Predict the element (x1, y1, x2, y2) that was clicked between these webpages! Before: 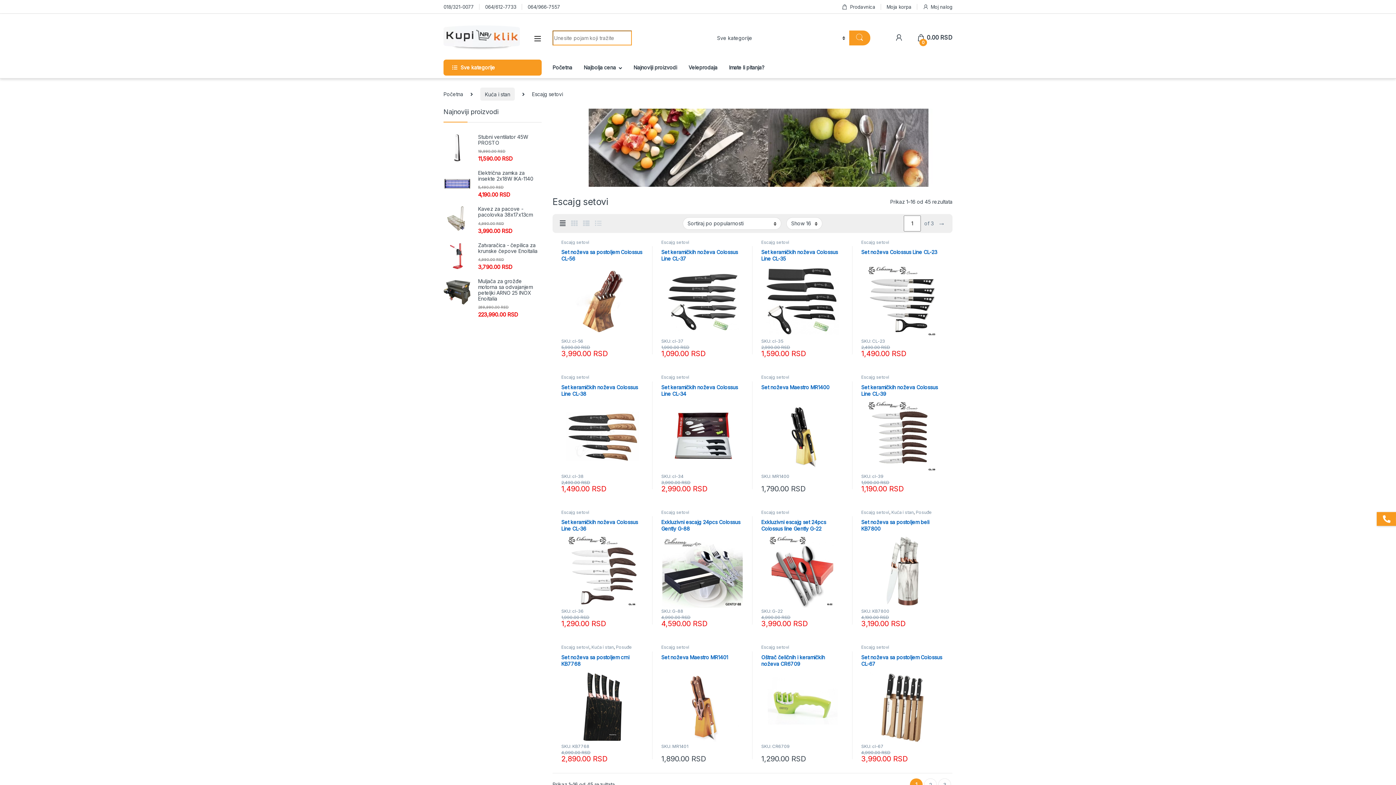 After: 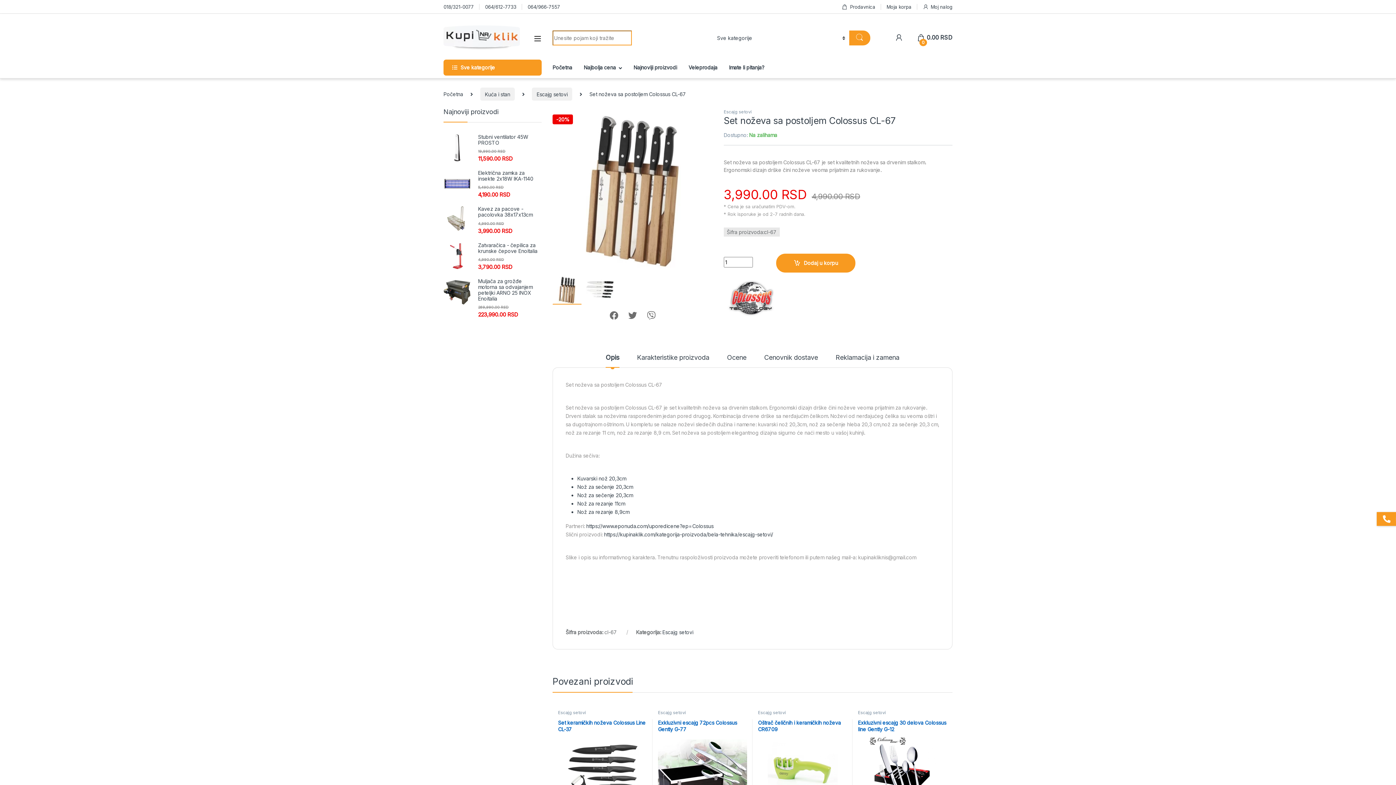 Action: bbox: (861, 654, 944, 743) label: Set noževa sa postoljem Colossus CL-67